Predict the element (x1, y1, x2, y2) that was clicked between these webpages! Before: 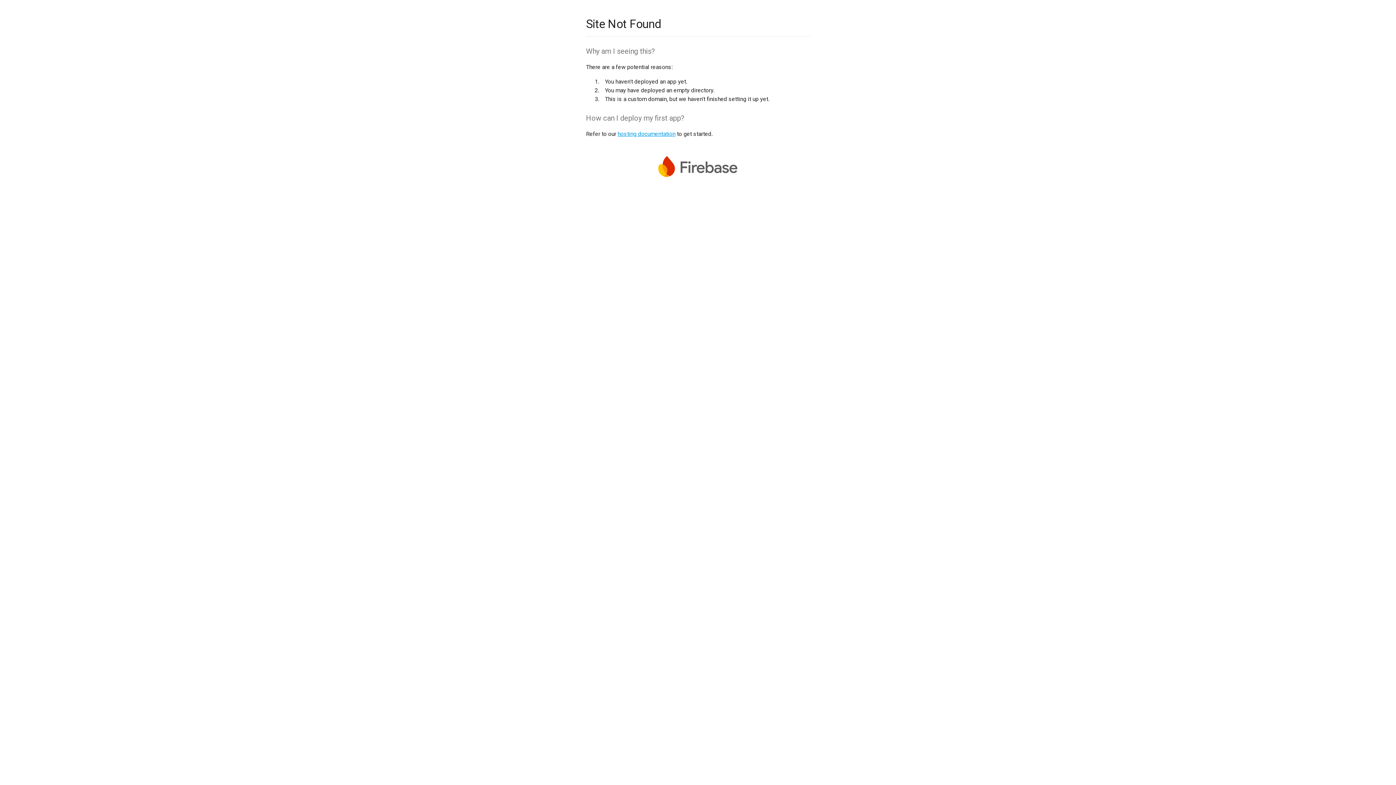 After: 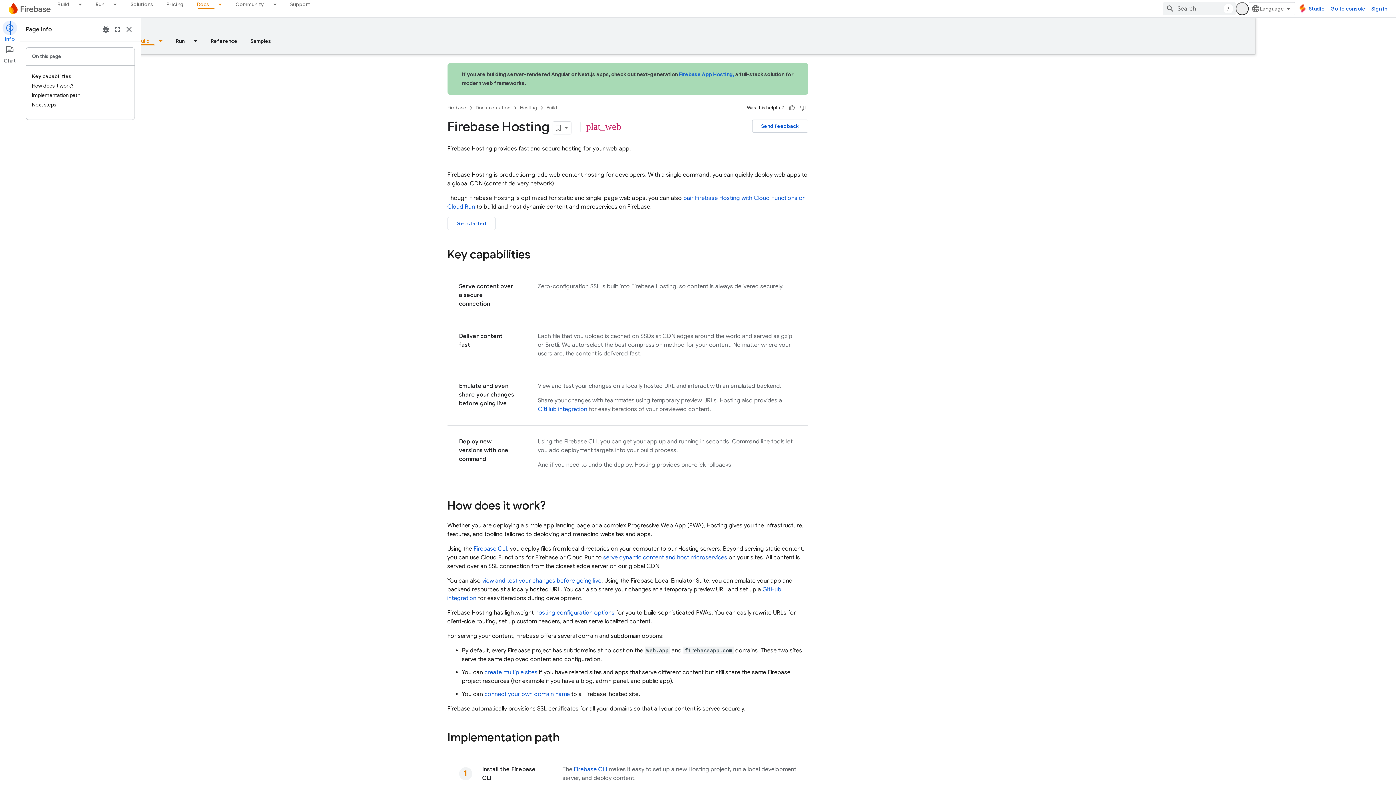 Action: bbox: (617, 130, 675, 137) label: hosting documentation